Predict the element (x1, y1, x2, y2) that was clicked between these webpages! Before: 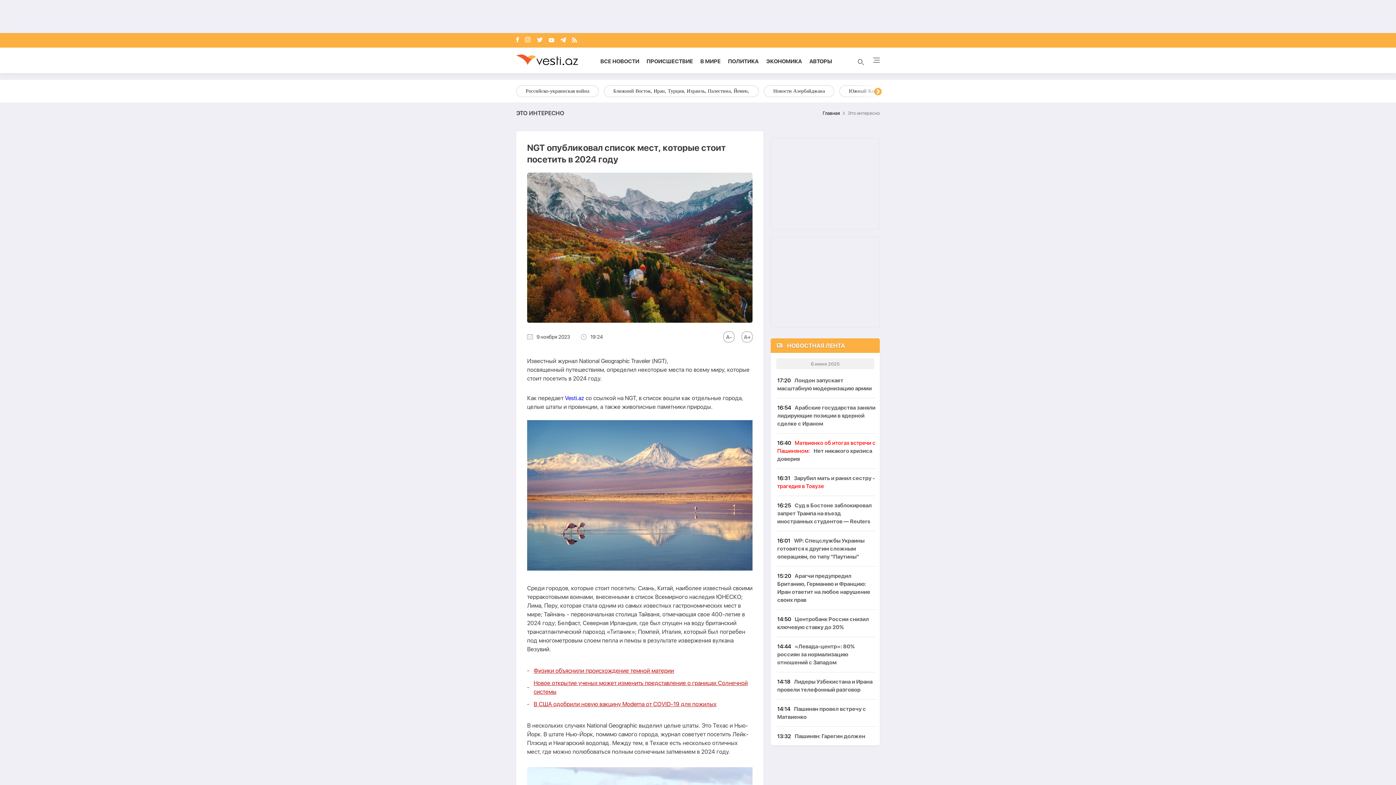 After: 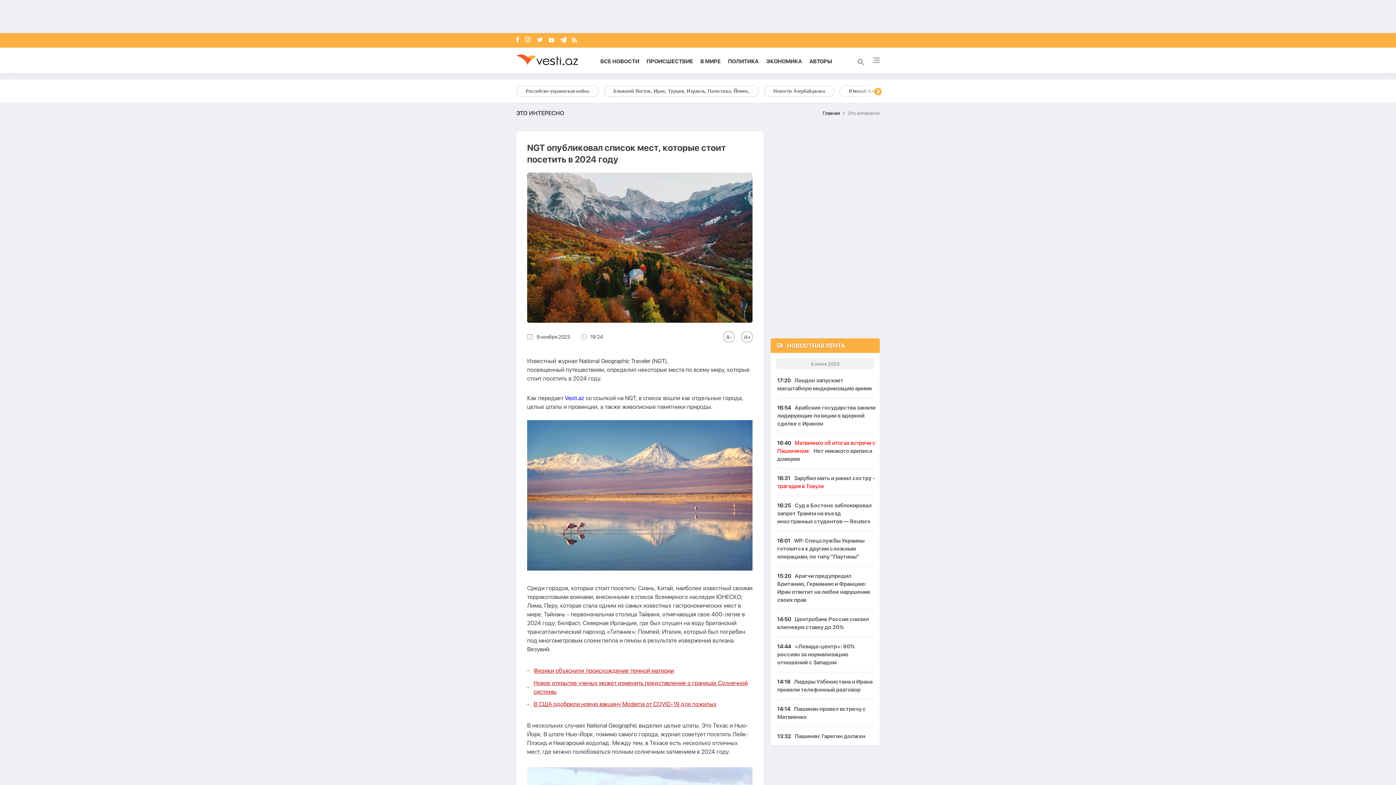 Action: label: Telegram bbox: (560, 36, 566, 43)